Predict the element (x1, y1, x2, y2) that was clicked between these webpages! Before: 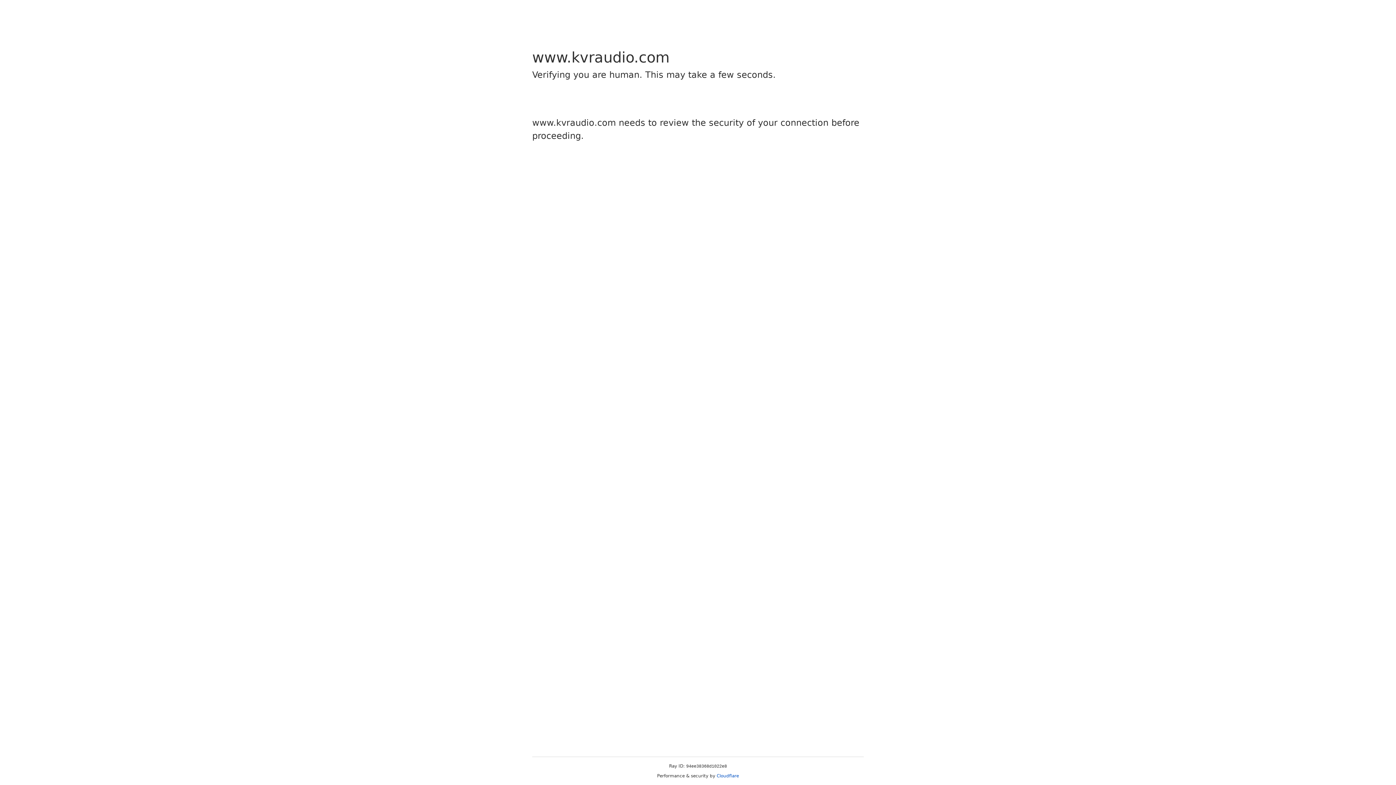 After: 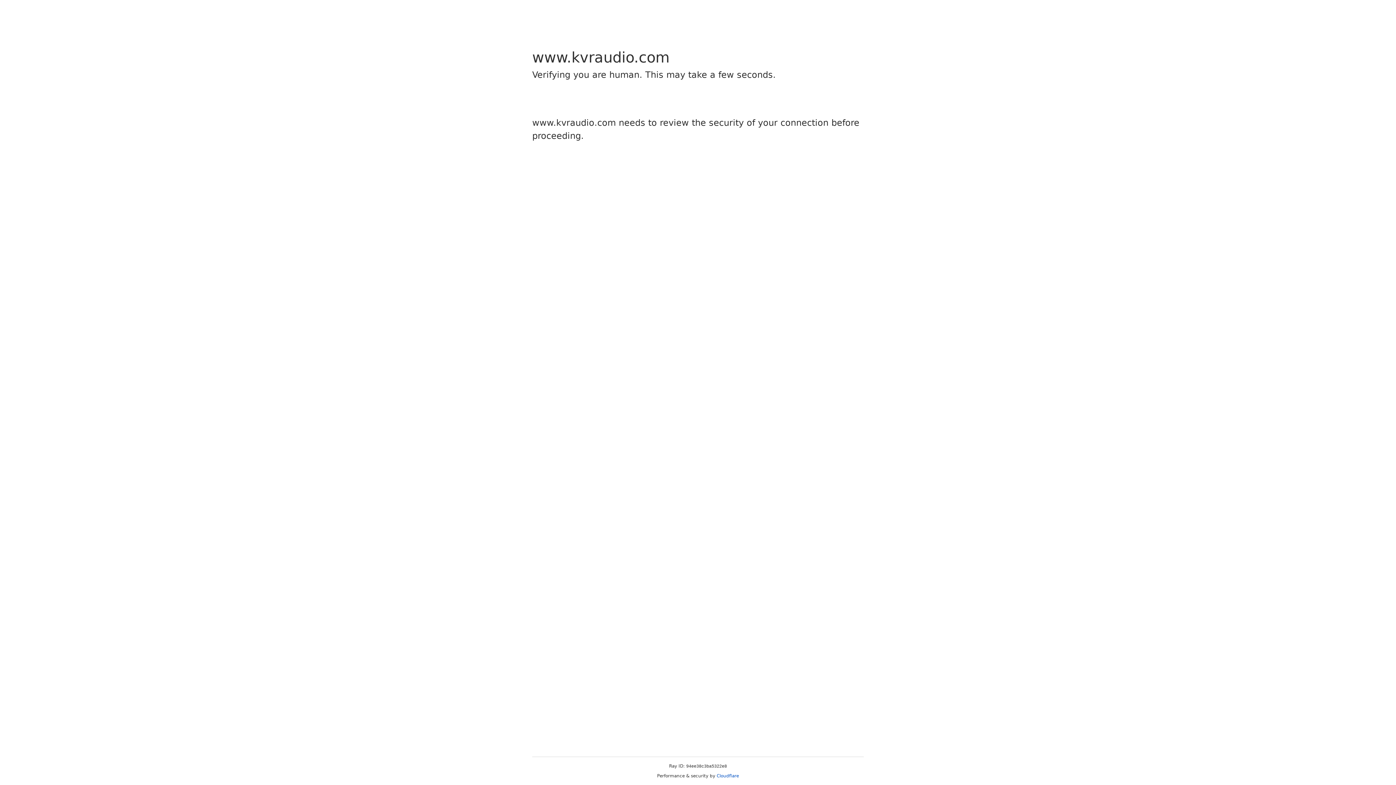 Action: label: Cloudflare bbox: (716, 773, 739, 778)